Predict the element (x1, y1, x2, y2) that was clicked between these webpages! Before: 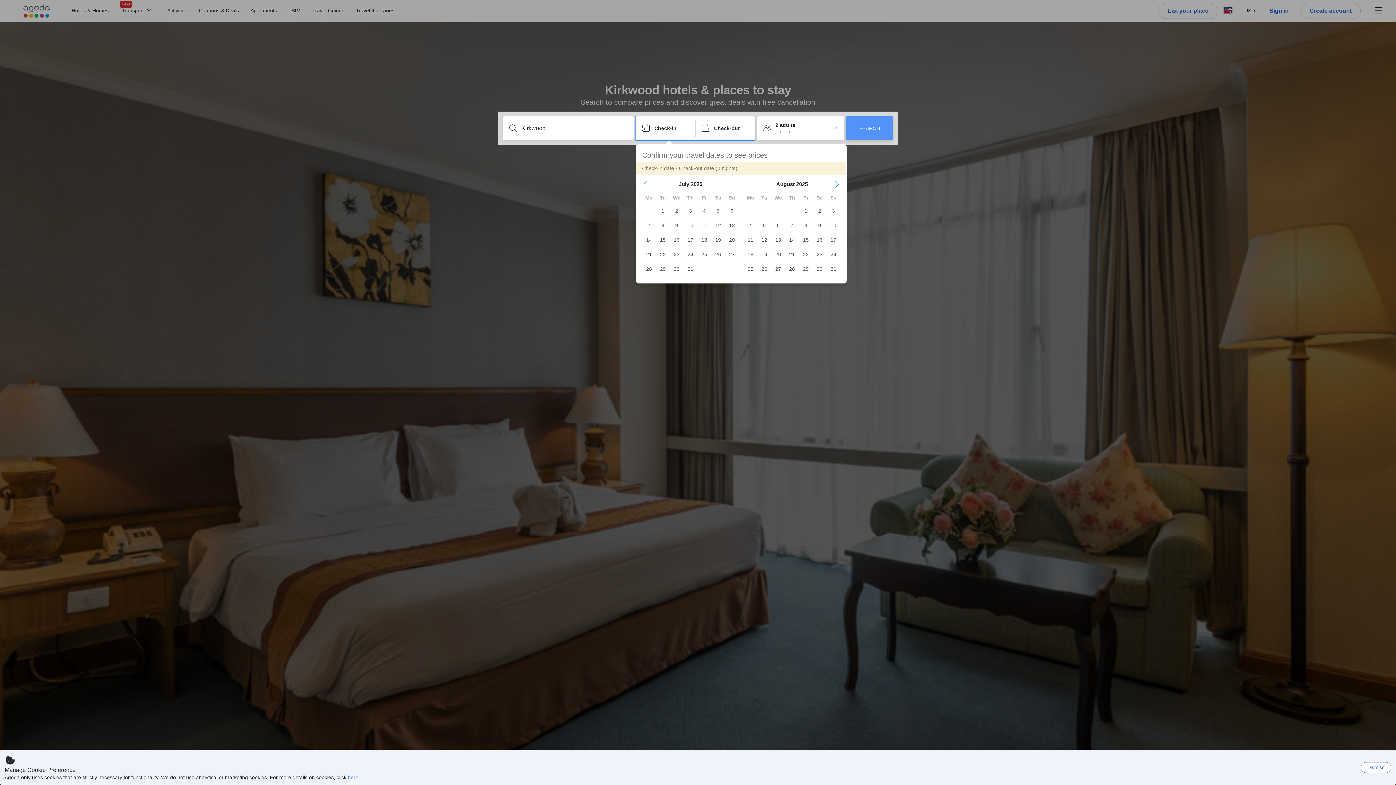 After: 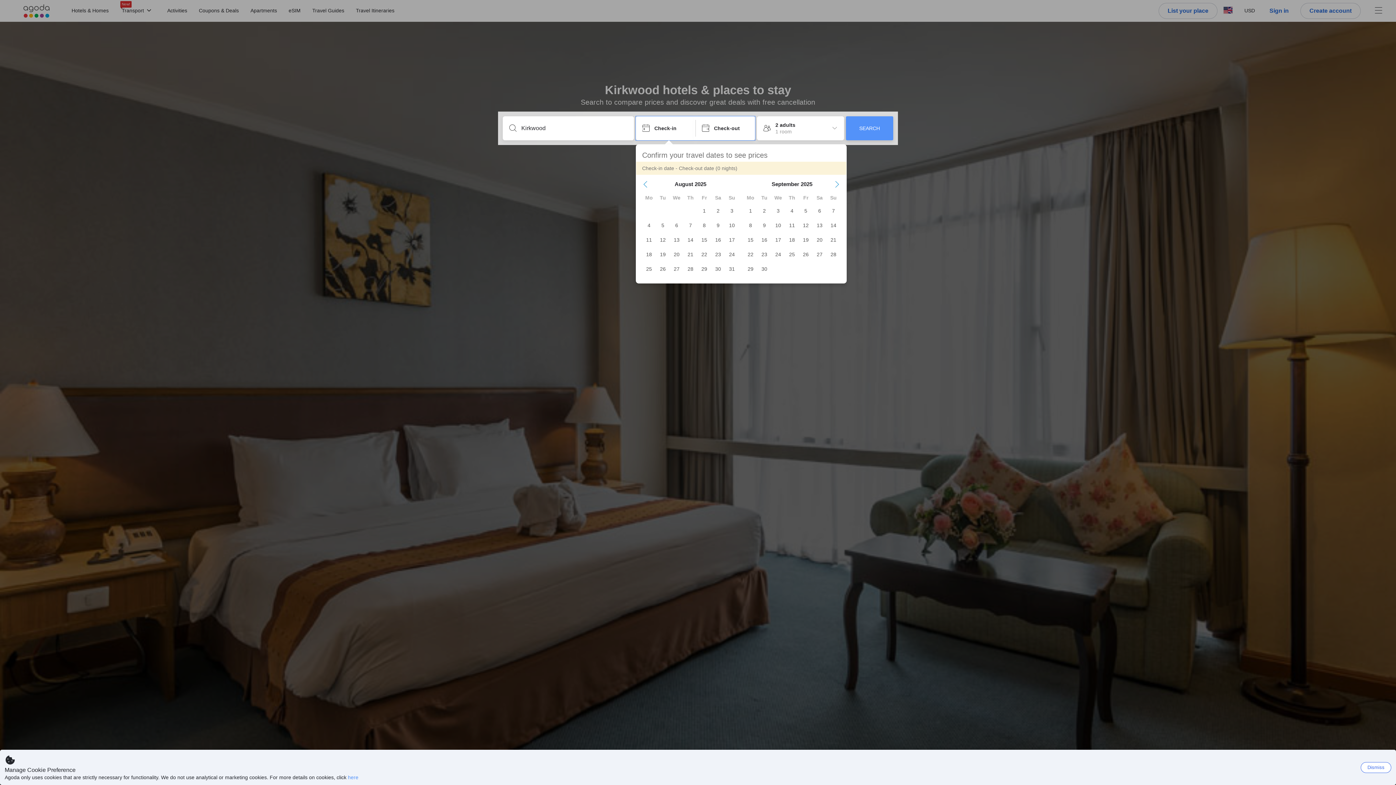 Action: bbox: (834, 181, 840, 187) label: Next Month